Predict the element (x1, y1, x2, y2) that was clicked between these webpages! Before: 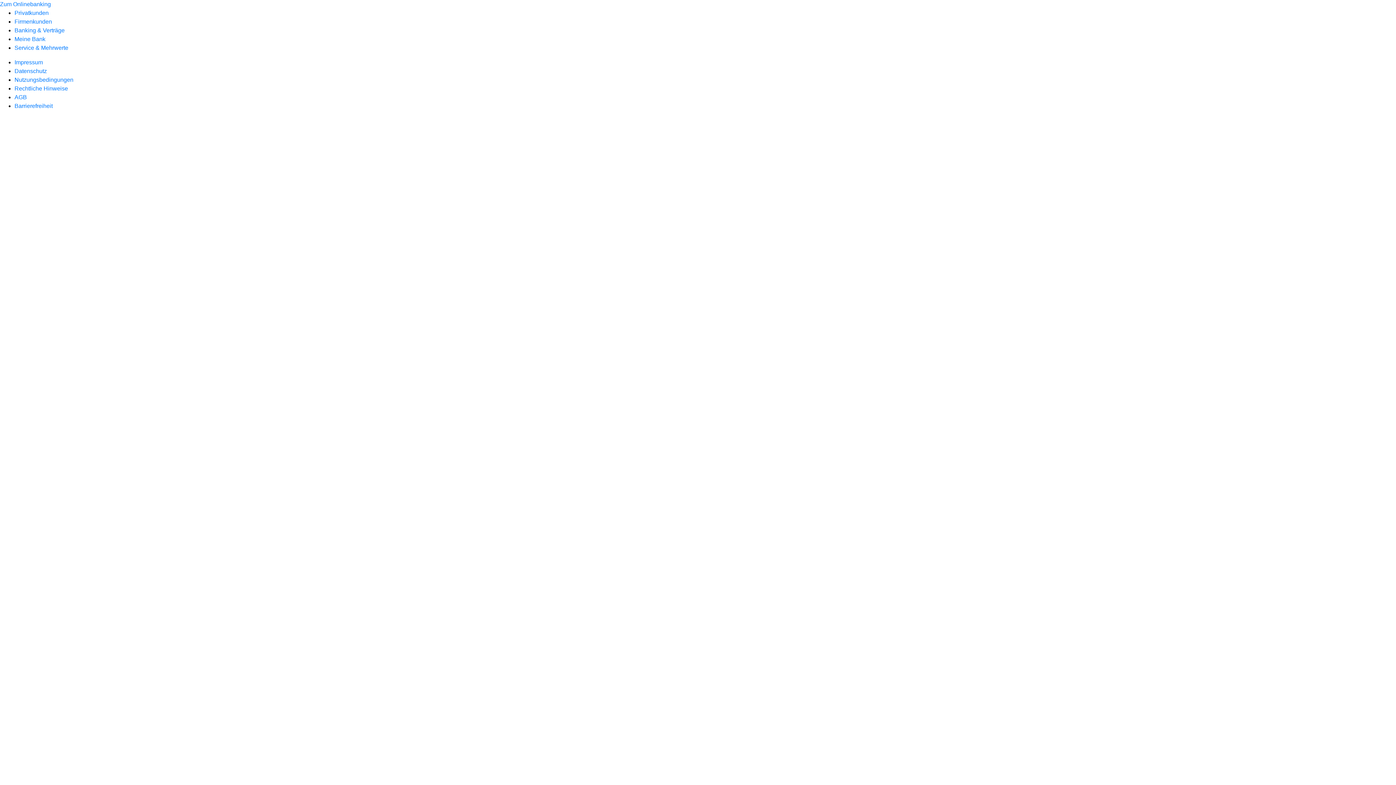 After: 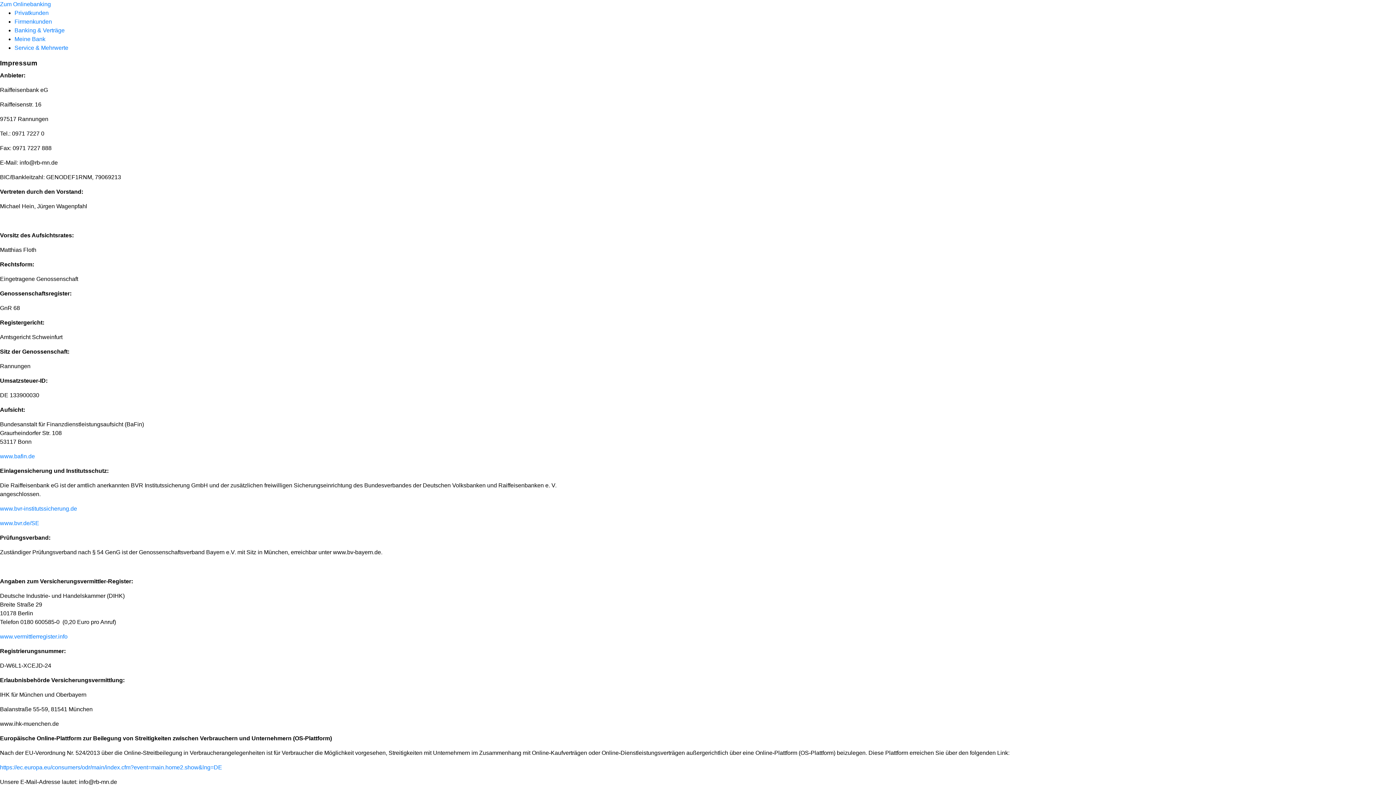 Action: bbox: (14, 59, 42, 65) label: Impressum